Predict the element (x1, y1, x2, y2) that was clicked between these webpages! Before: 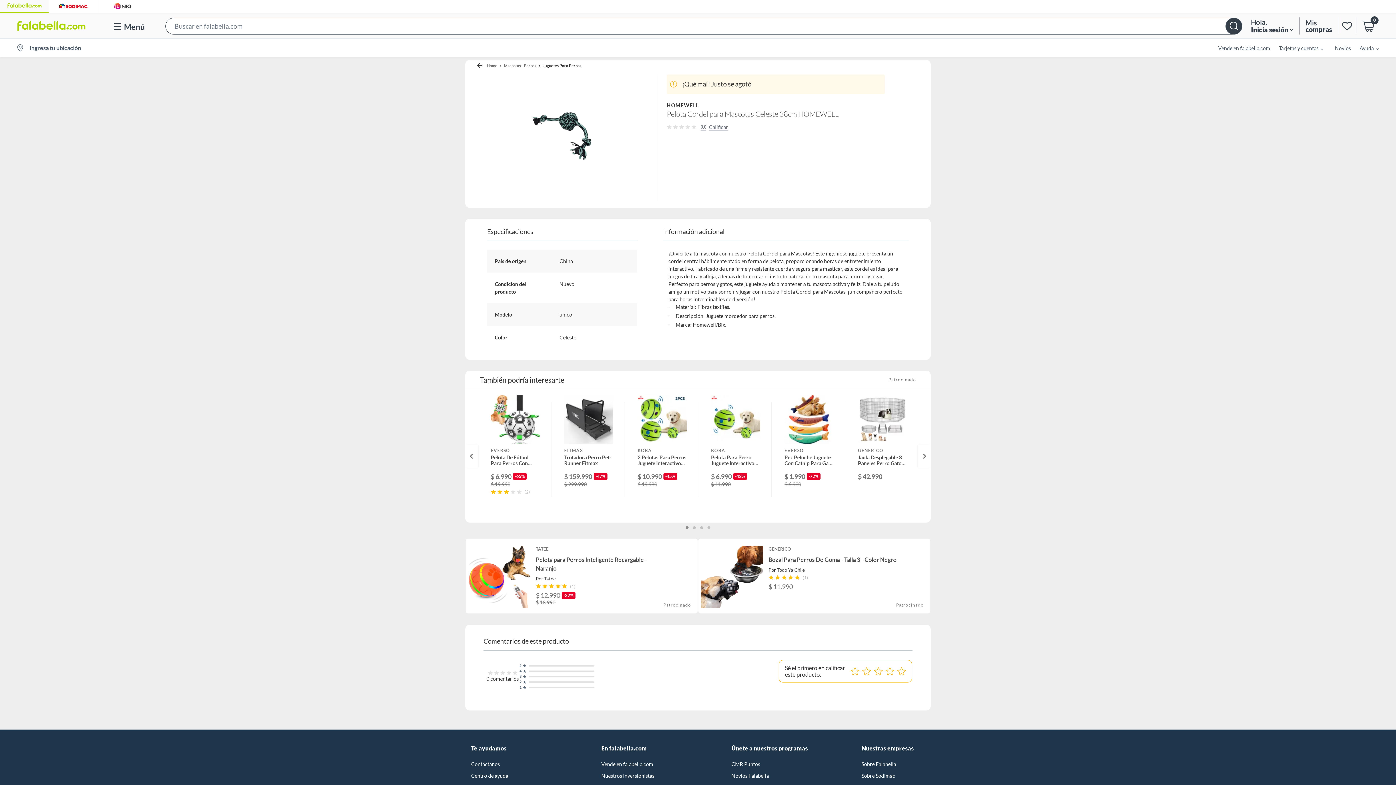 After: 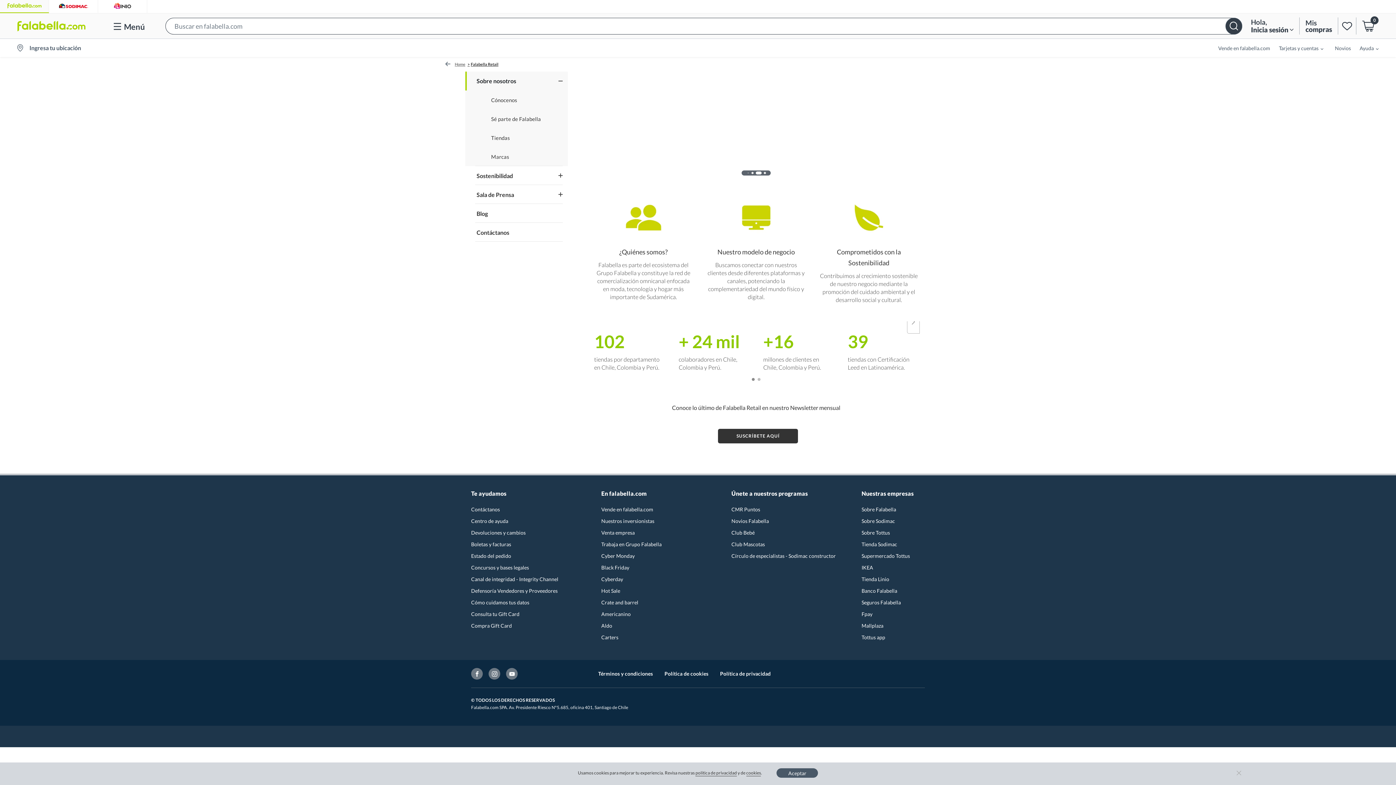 Action: label: Sobre Falabella bbox: (861, 761, 923, 768)